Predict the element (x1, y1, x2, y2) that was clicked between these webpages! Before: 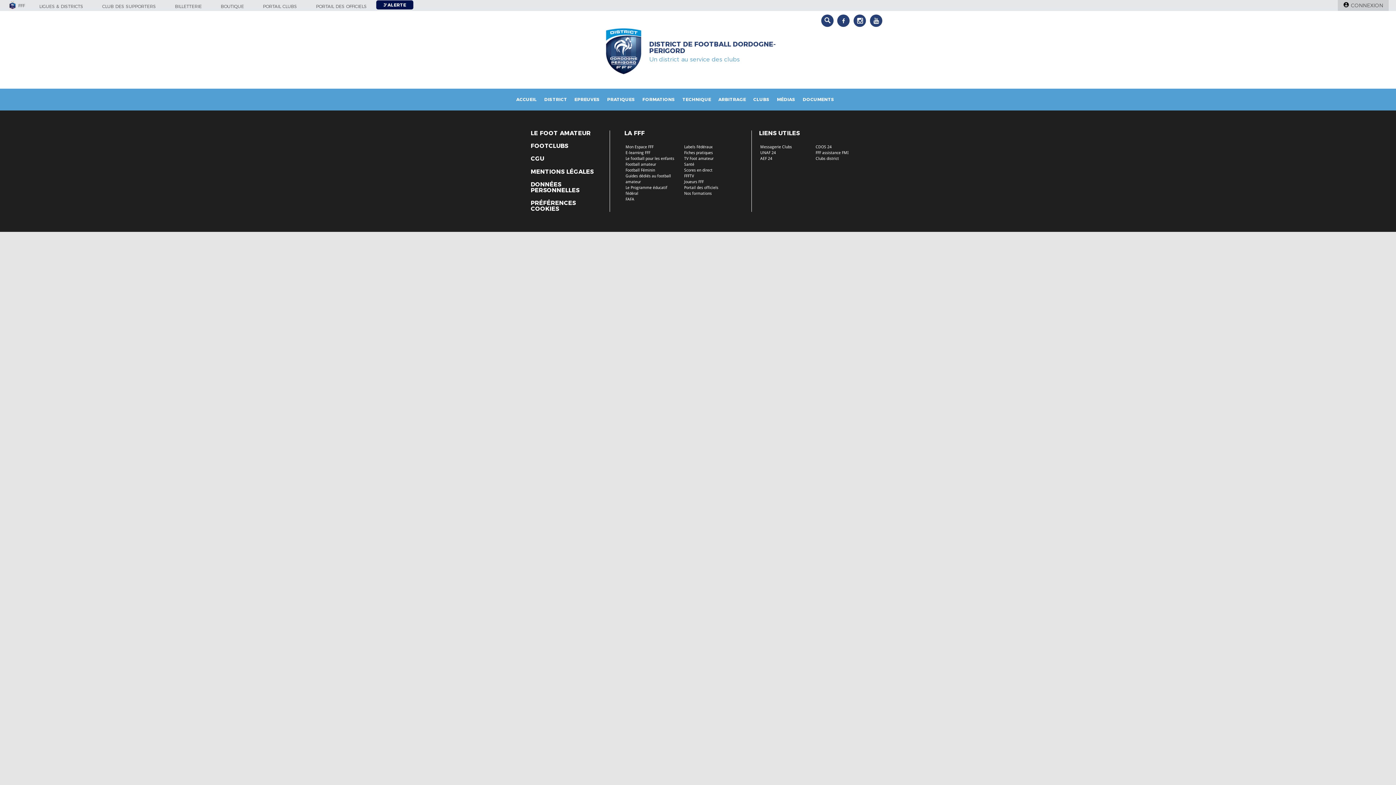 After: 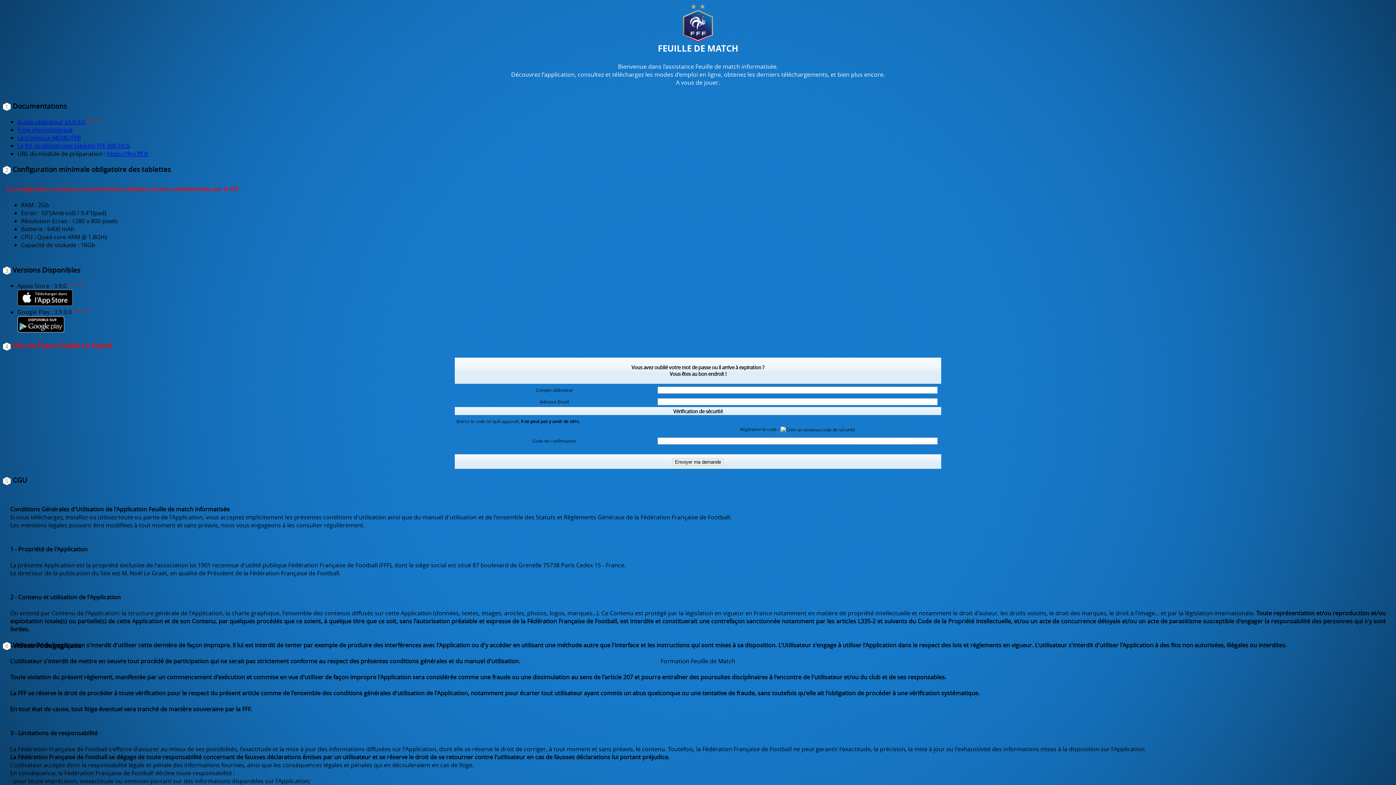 Action: bbox: (815, 150, 848, 155) label: FFF assistance FMI